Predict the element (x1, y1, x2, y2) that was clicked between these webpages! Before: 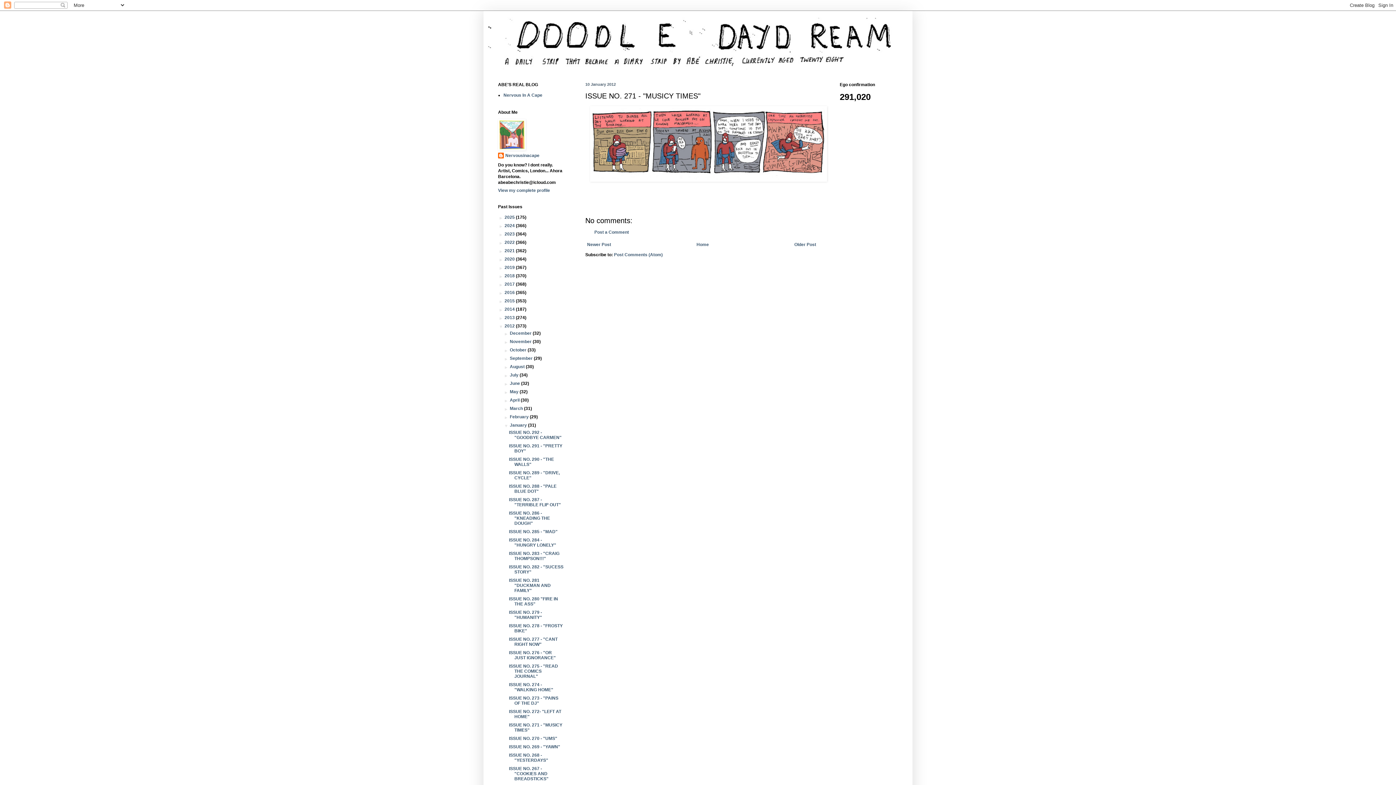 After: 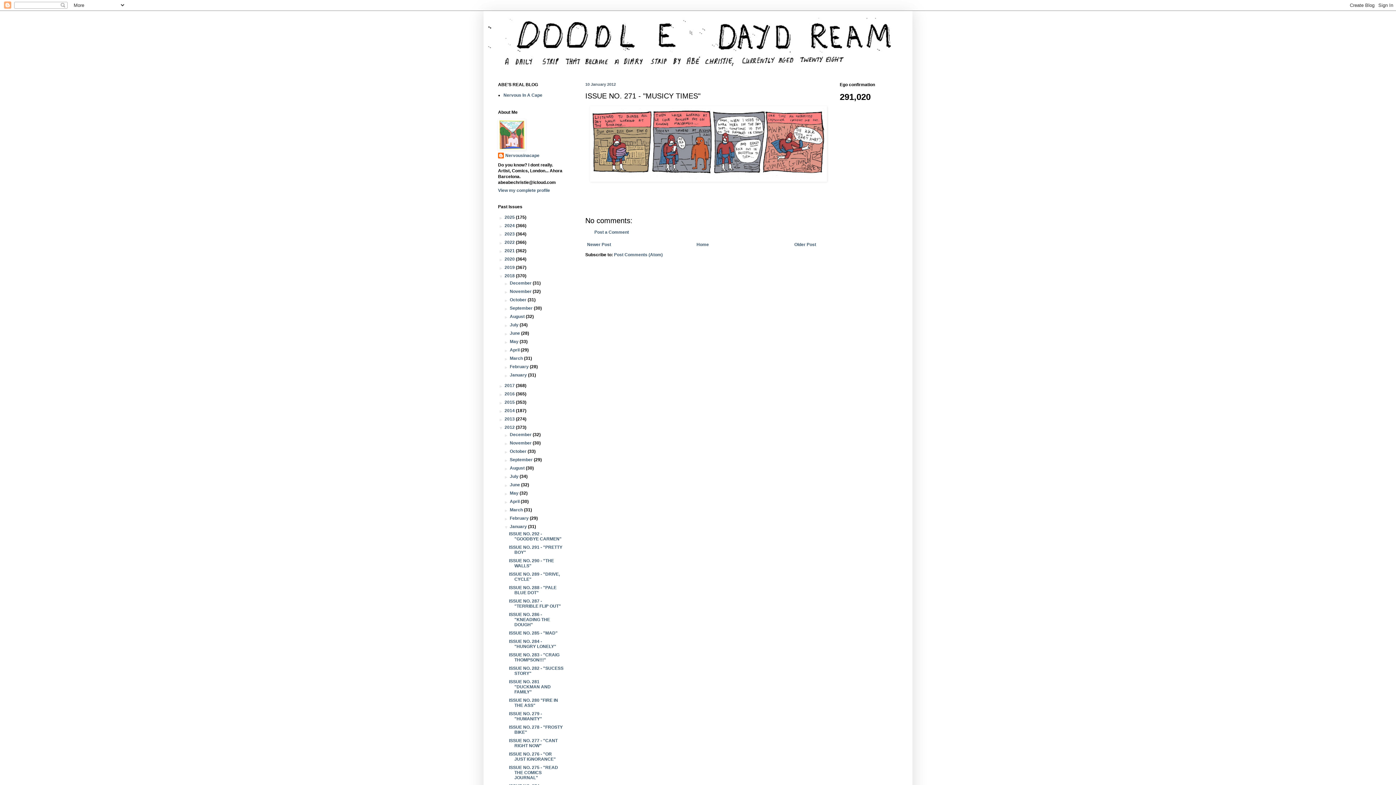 Action: label: ►   bbox: (498, 273, 504, 278)